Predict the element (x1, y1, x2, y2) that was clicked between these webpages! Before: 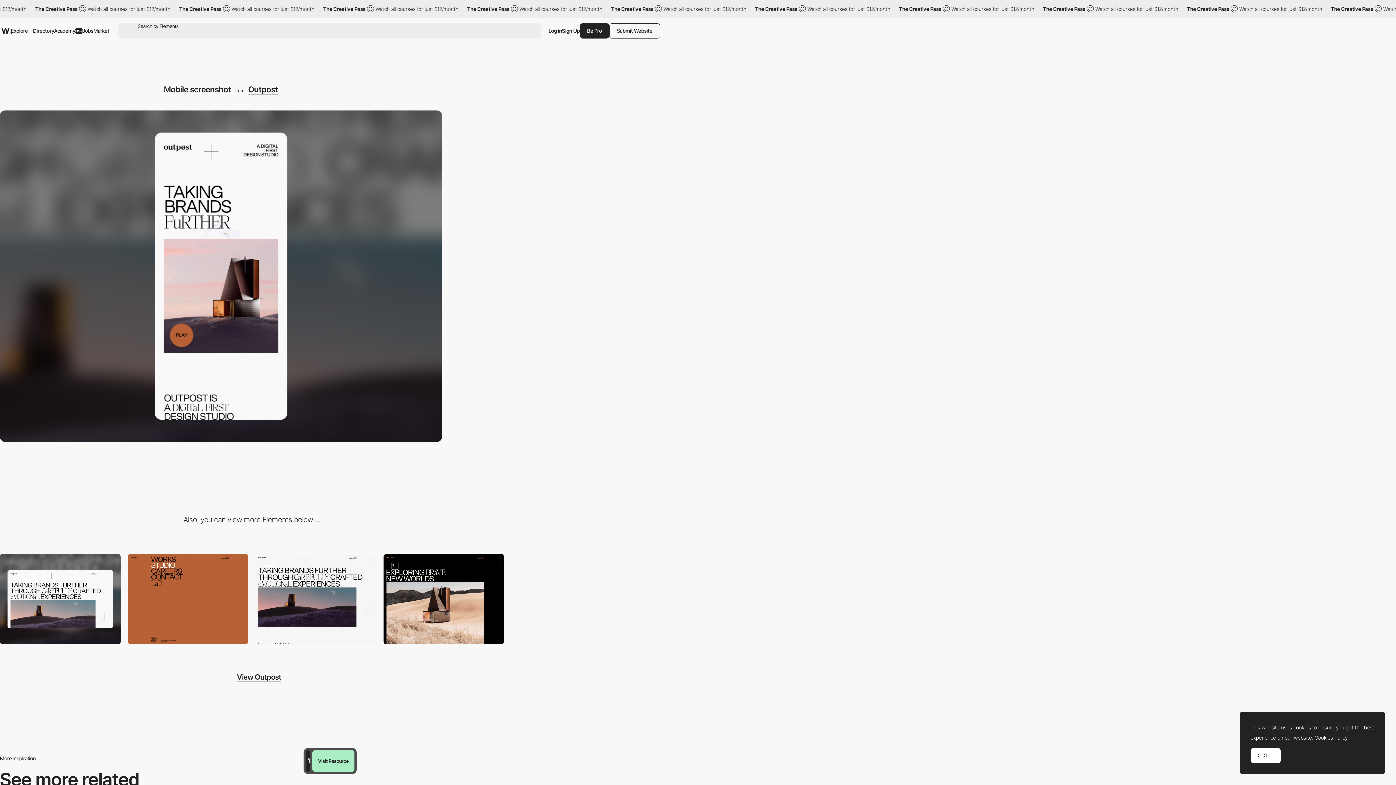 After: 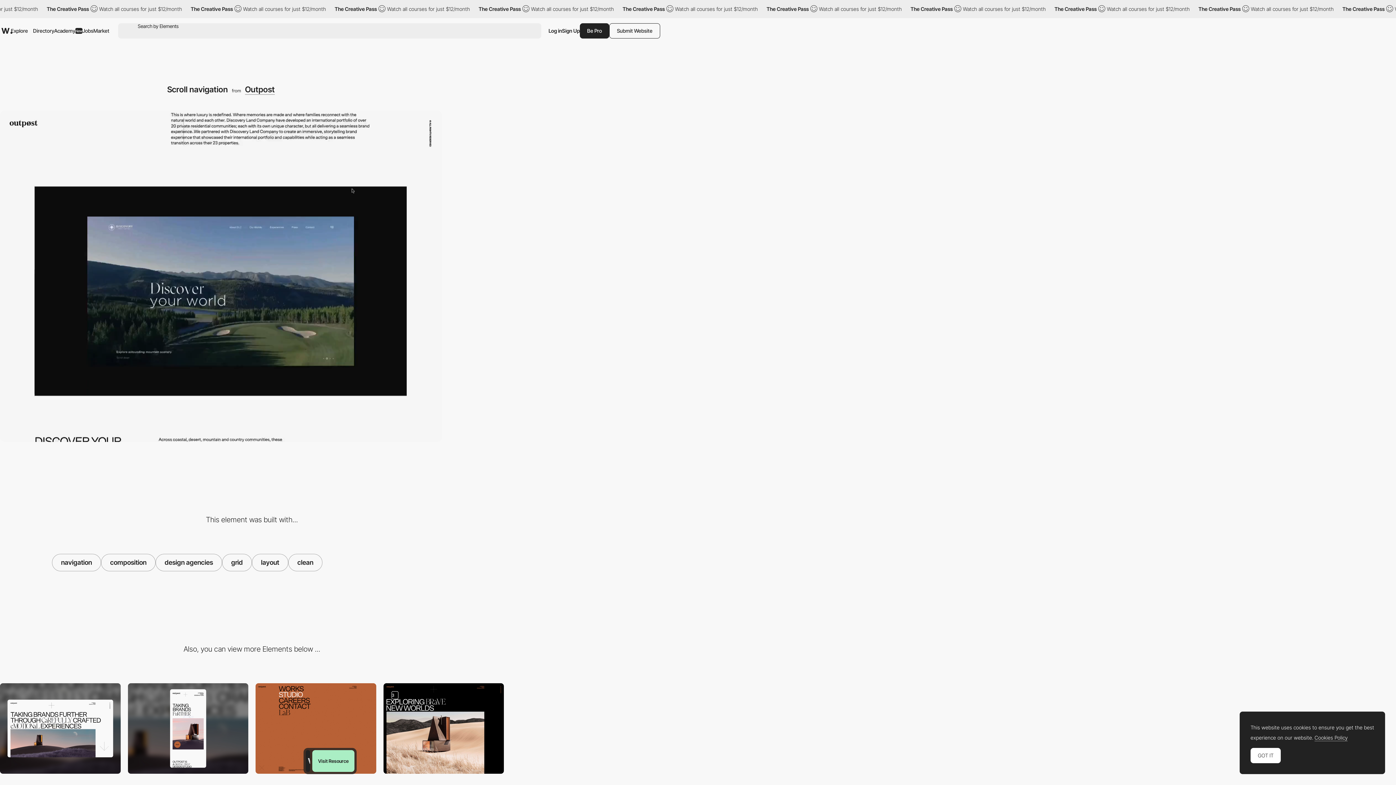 Action: label: Scroll navigation bbox: (255, 554, 376, 644)